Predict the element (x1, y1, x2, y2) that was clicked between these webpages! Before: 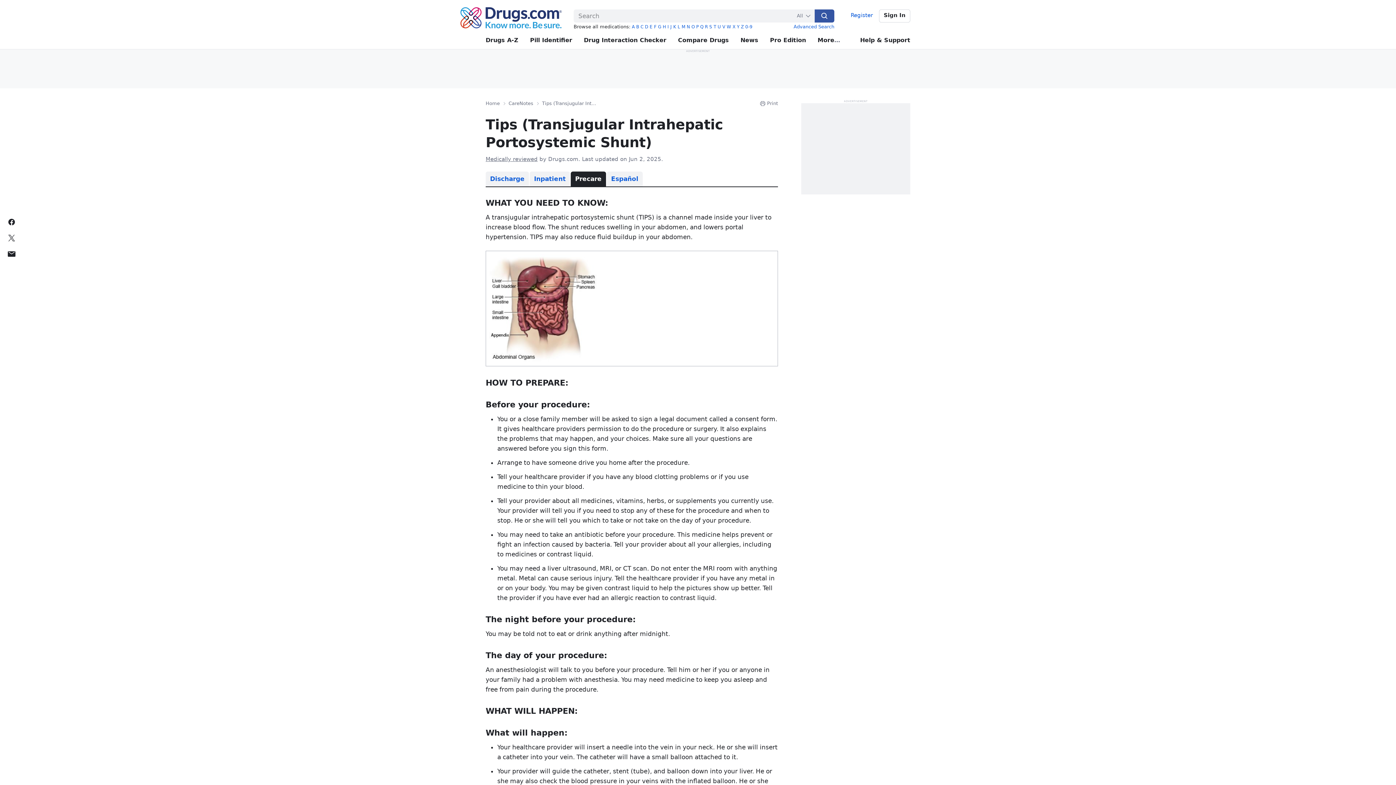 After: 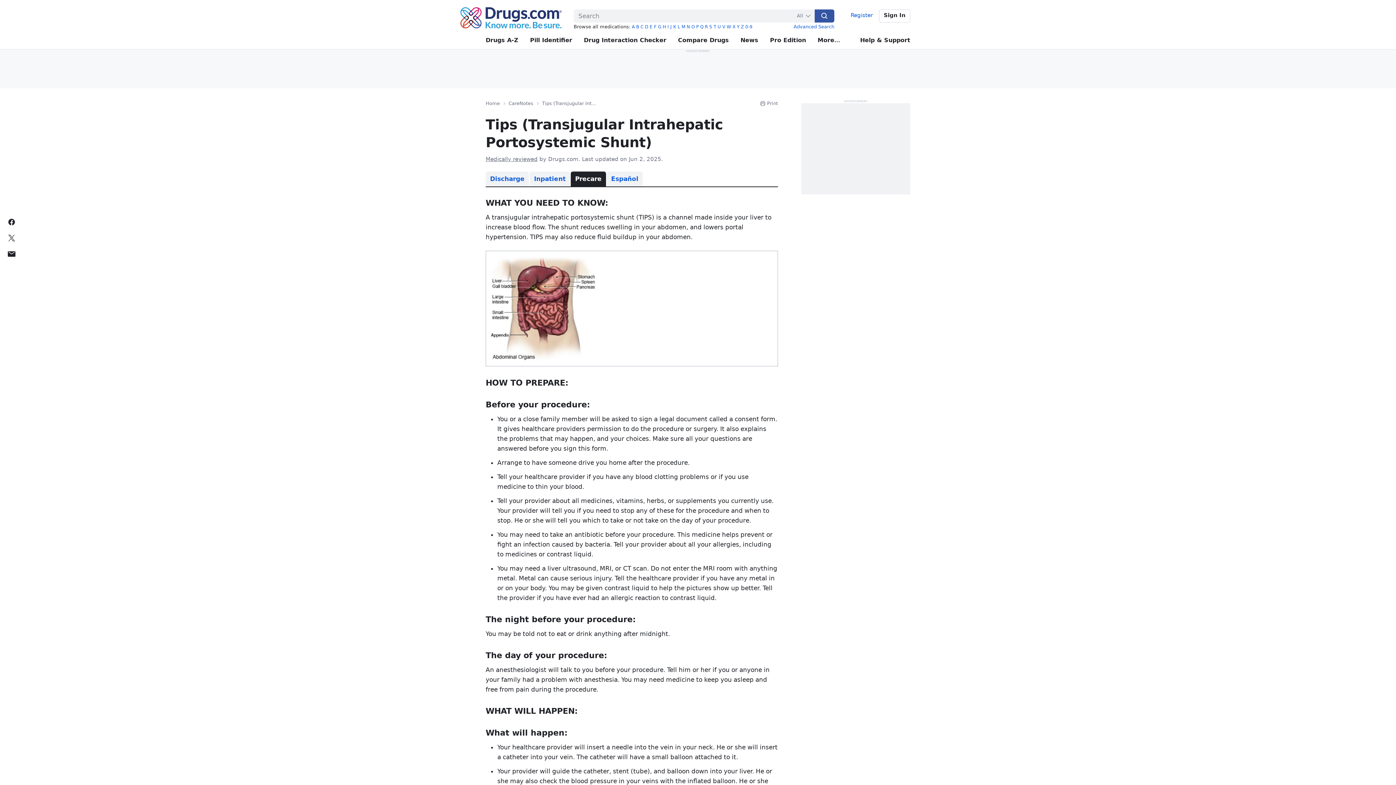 Action: bbox: (797, 9, 812, 22) label: All